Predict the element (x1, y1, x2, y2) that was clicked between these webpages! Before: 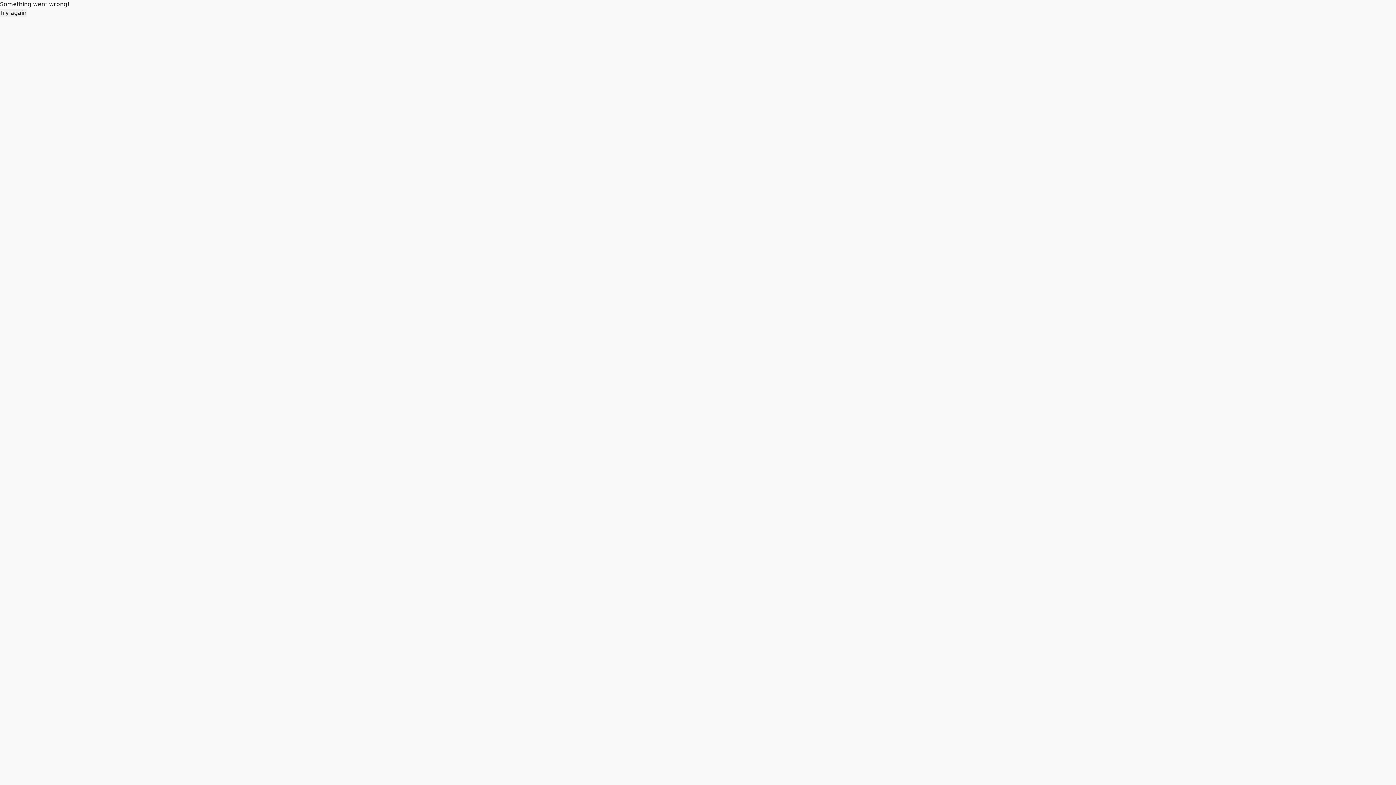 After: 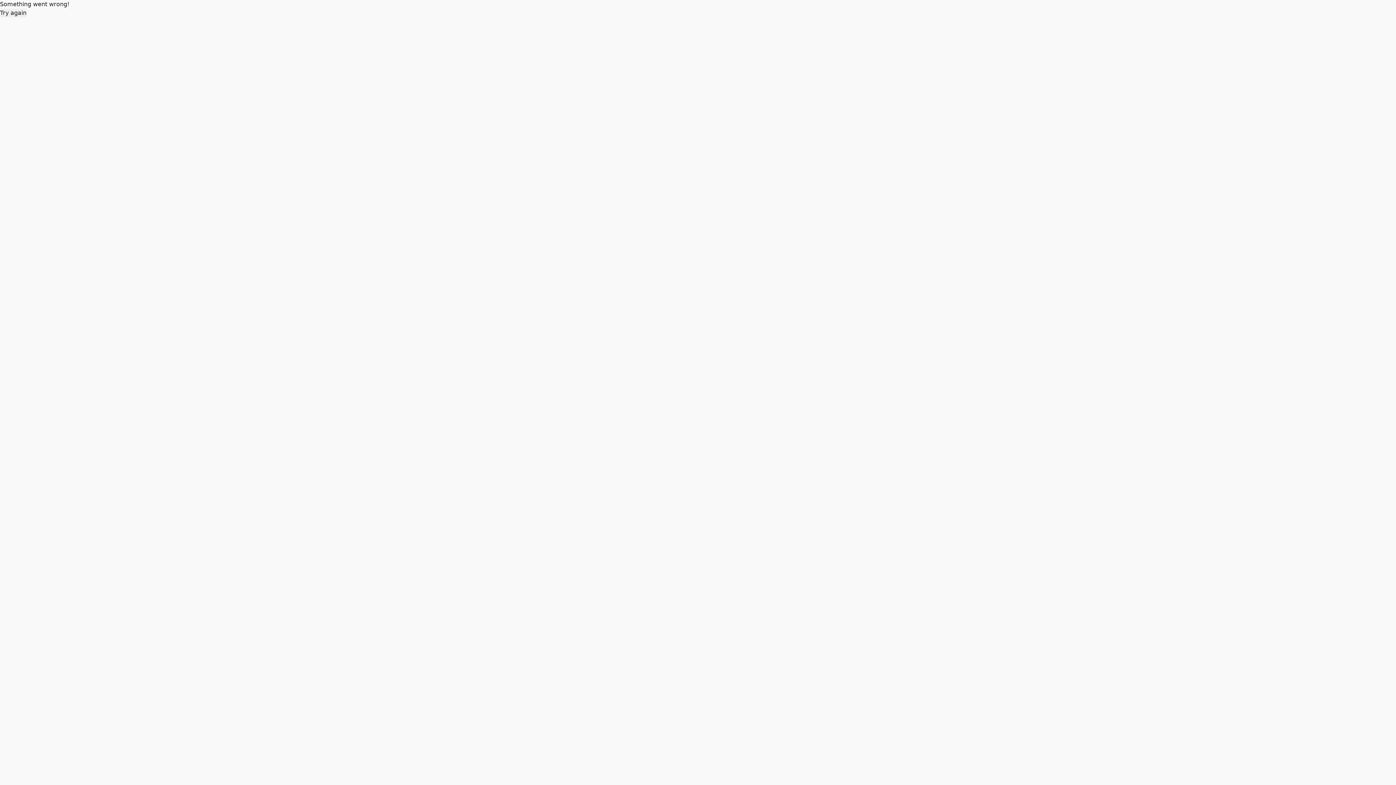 Action: label: Try again bbox: (0, 8, 26, 17)